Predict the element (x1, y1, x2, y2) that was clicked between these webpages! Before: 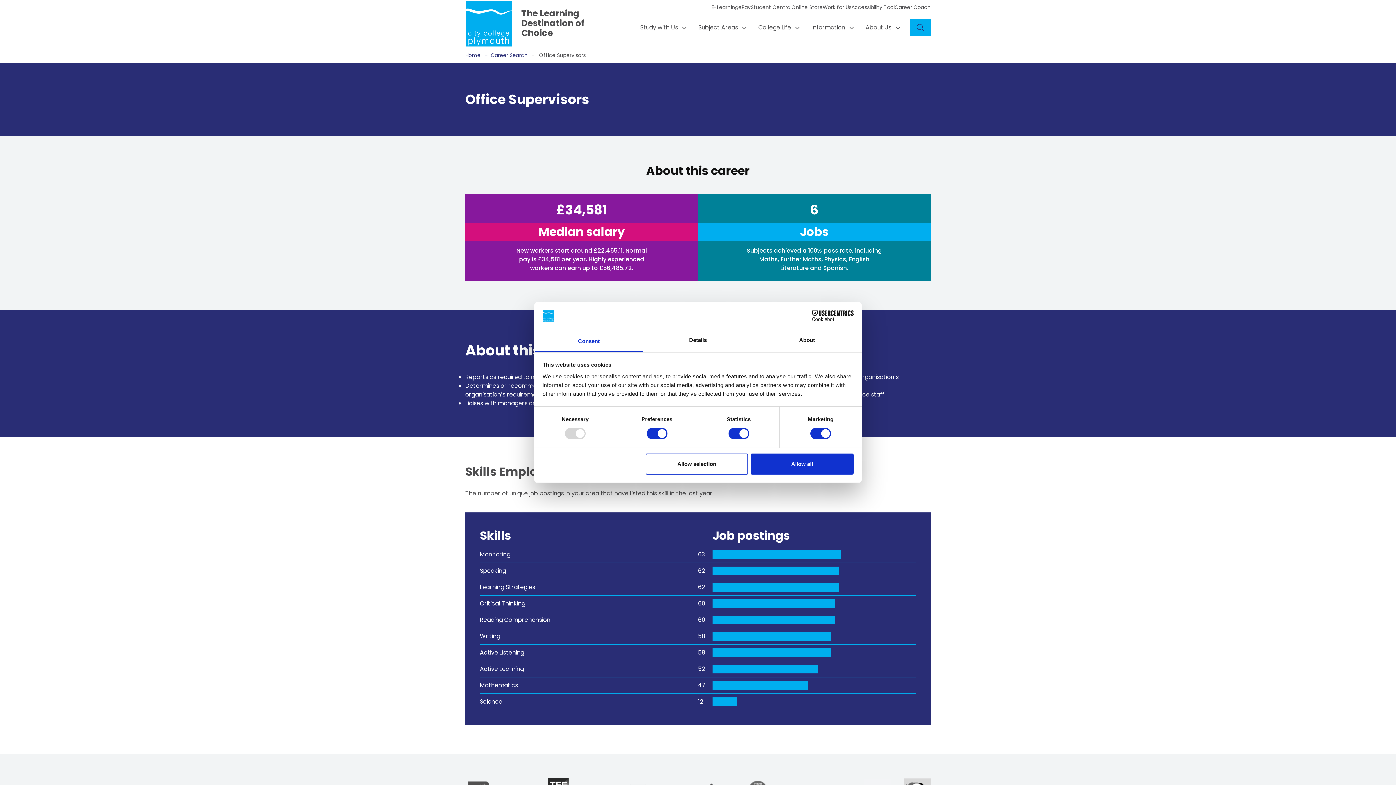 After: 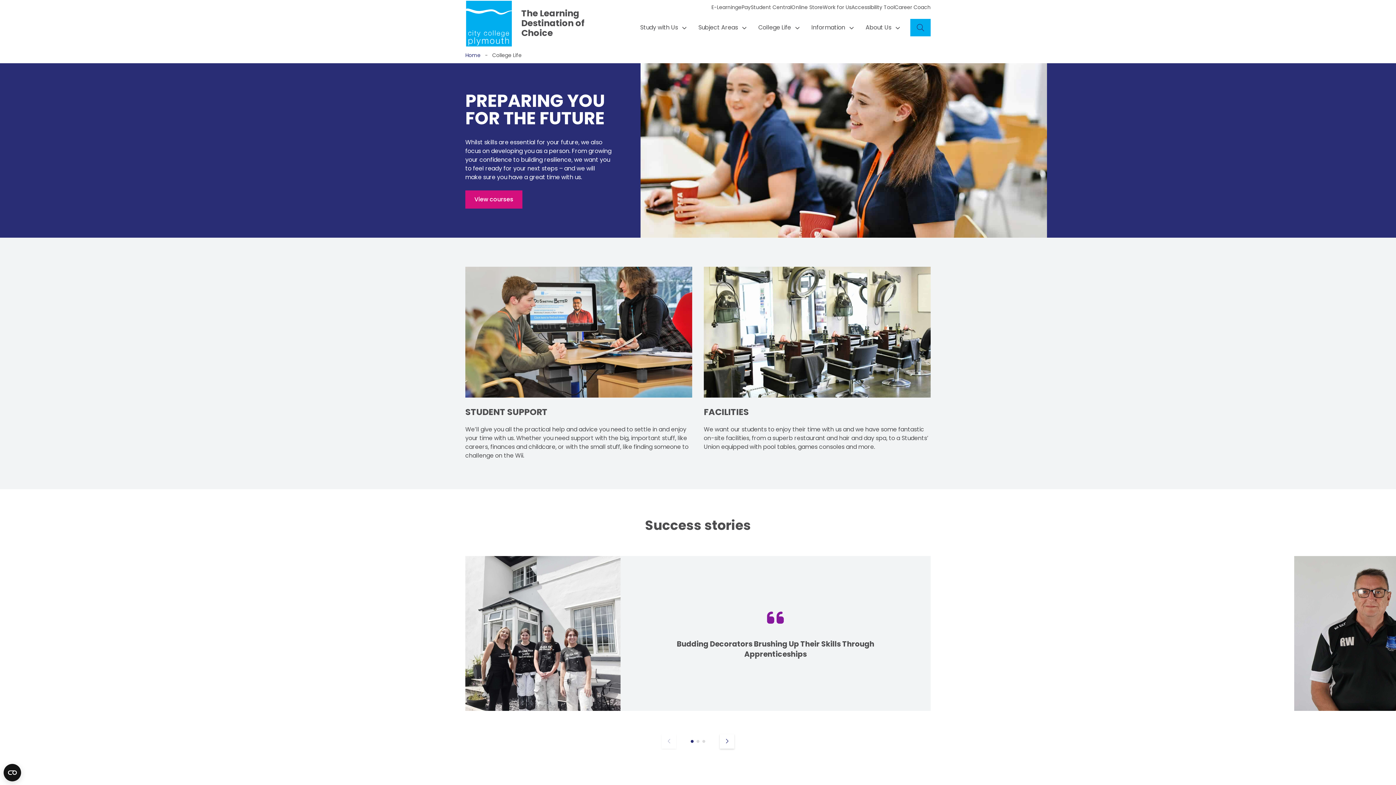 Action: label: College Life bbox: (758, 23, 791, 32)